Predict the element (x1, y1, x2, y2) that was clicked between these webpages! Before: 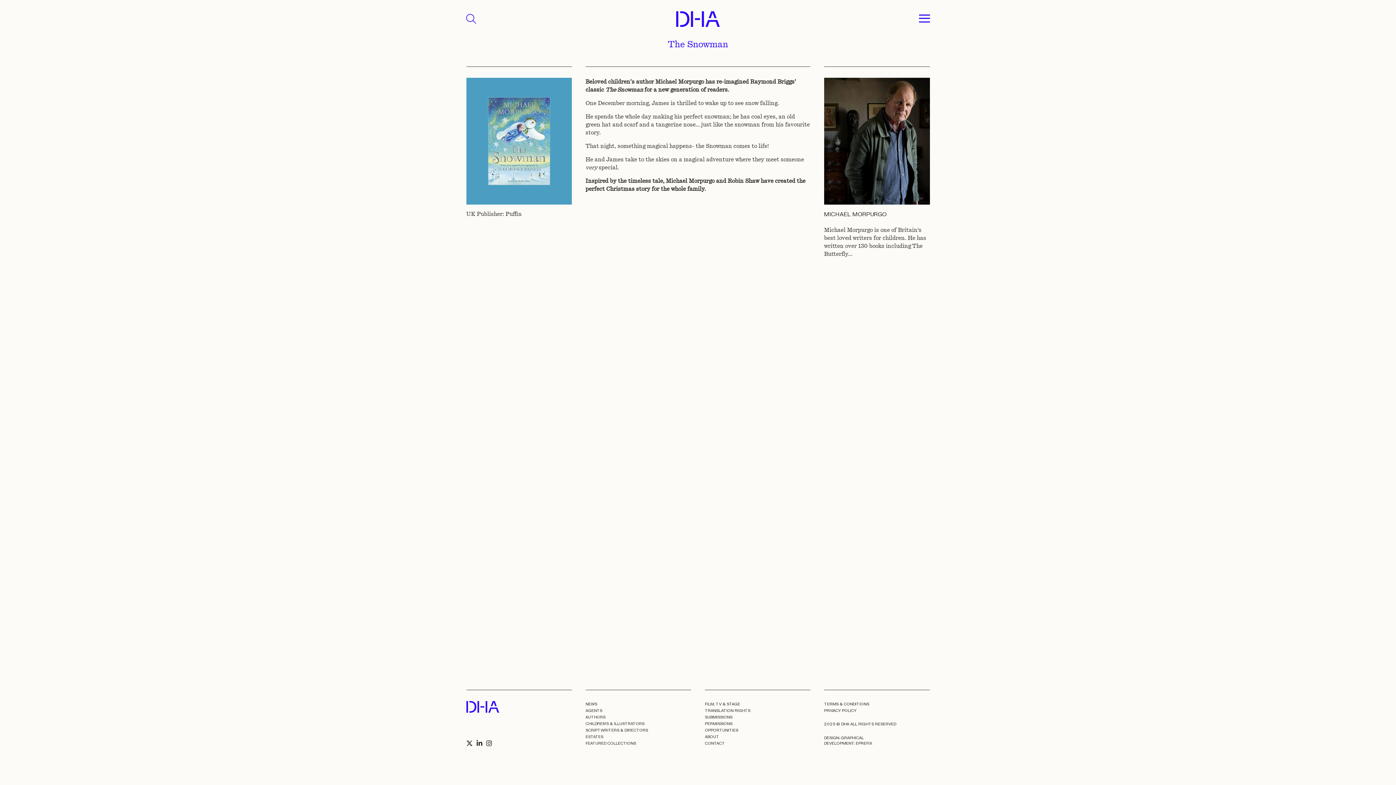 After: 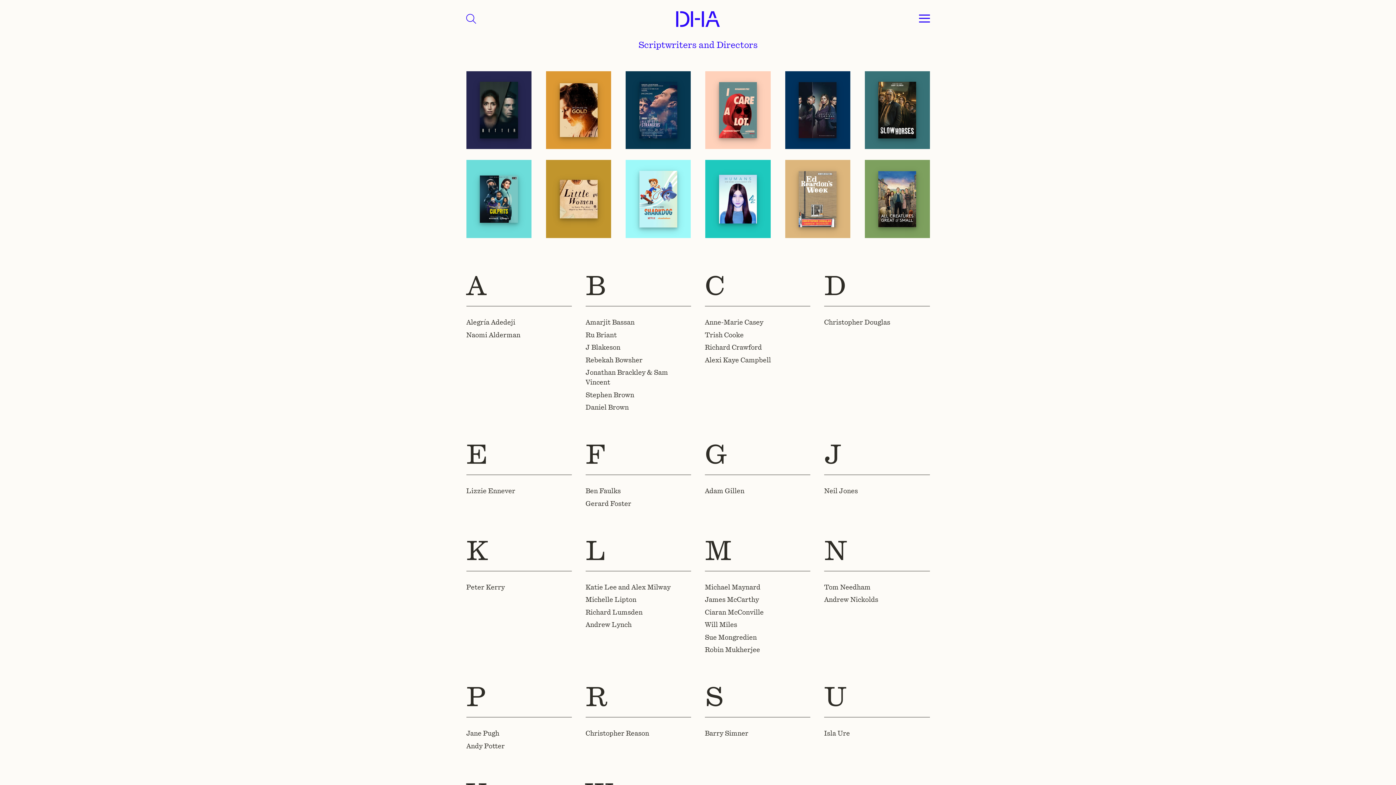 Action: bbox: (585, 727, 648, 733) label: SCRIPTWRITERS & DIRECTORS